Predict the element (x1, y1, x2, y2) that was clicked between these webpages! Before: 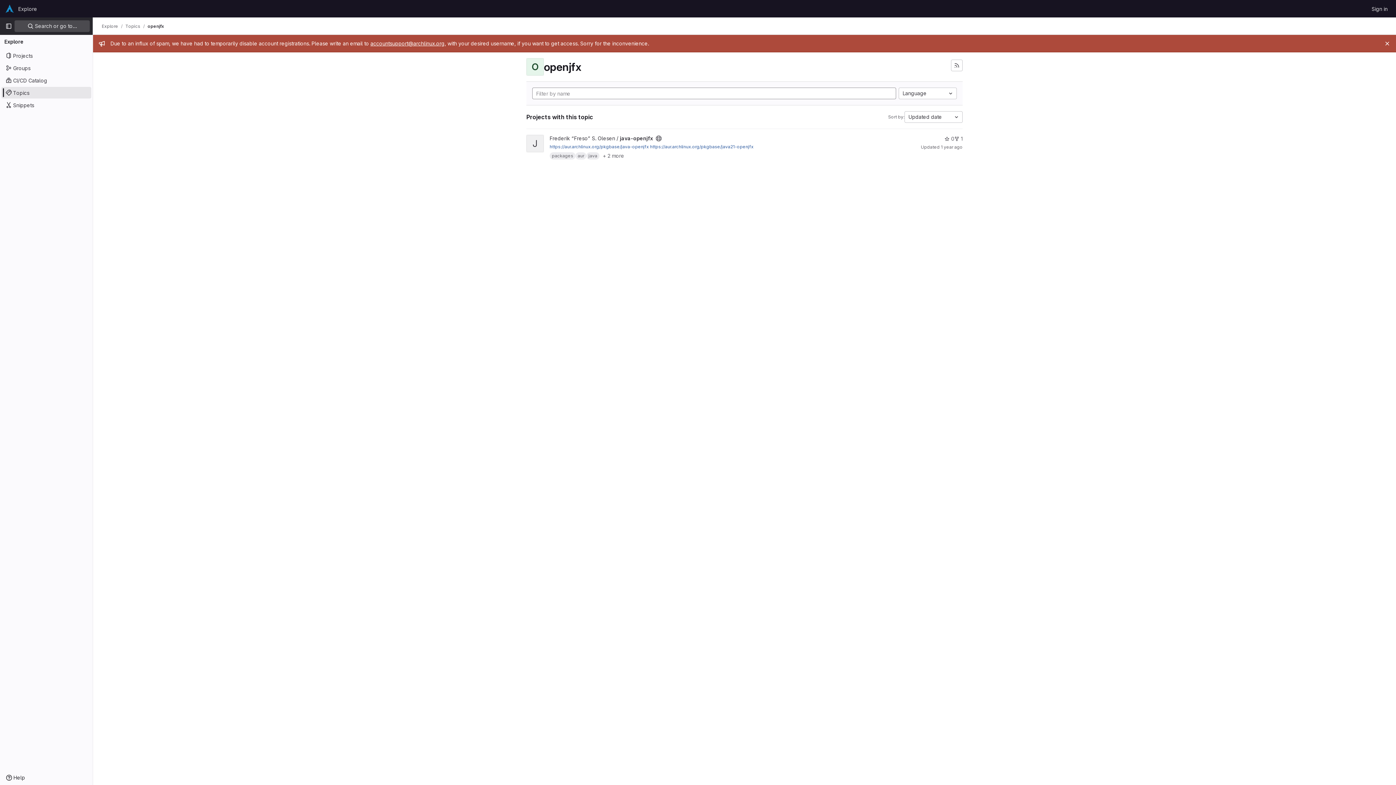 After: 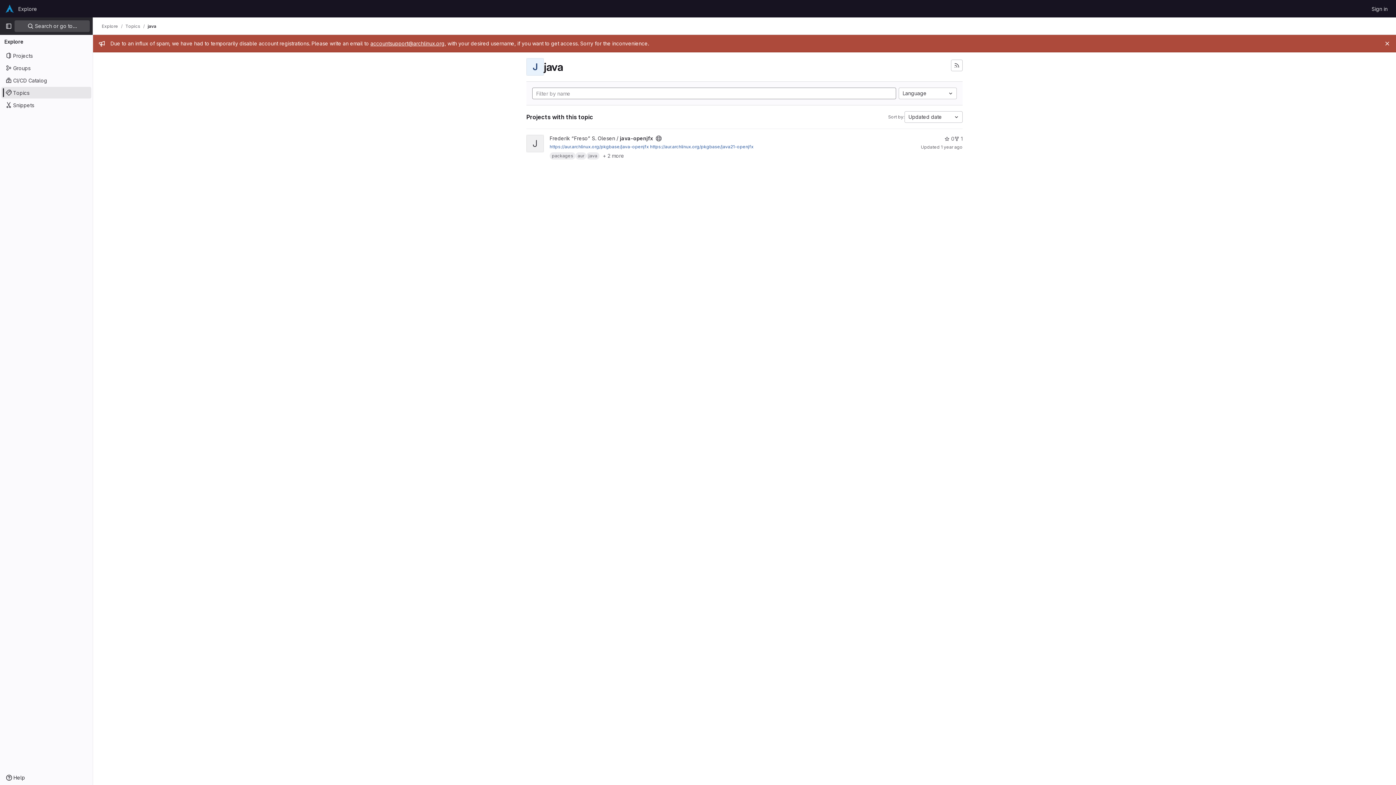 Action: label: java bbox: (586, 152, 599, 159)